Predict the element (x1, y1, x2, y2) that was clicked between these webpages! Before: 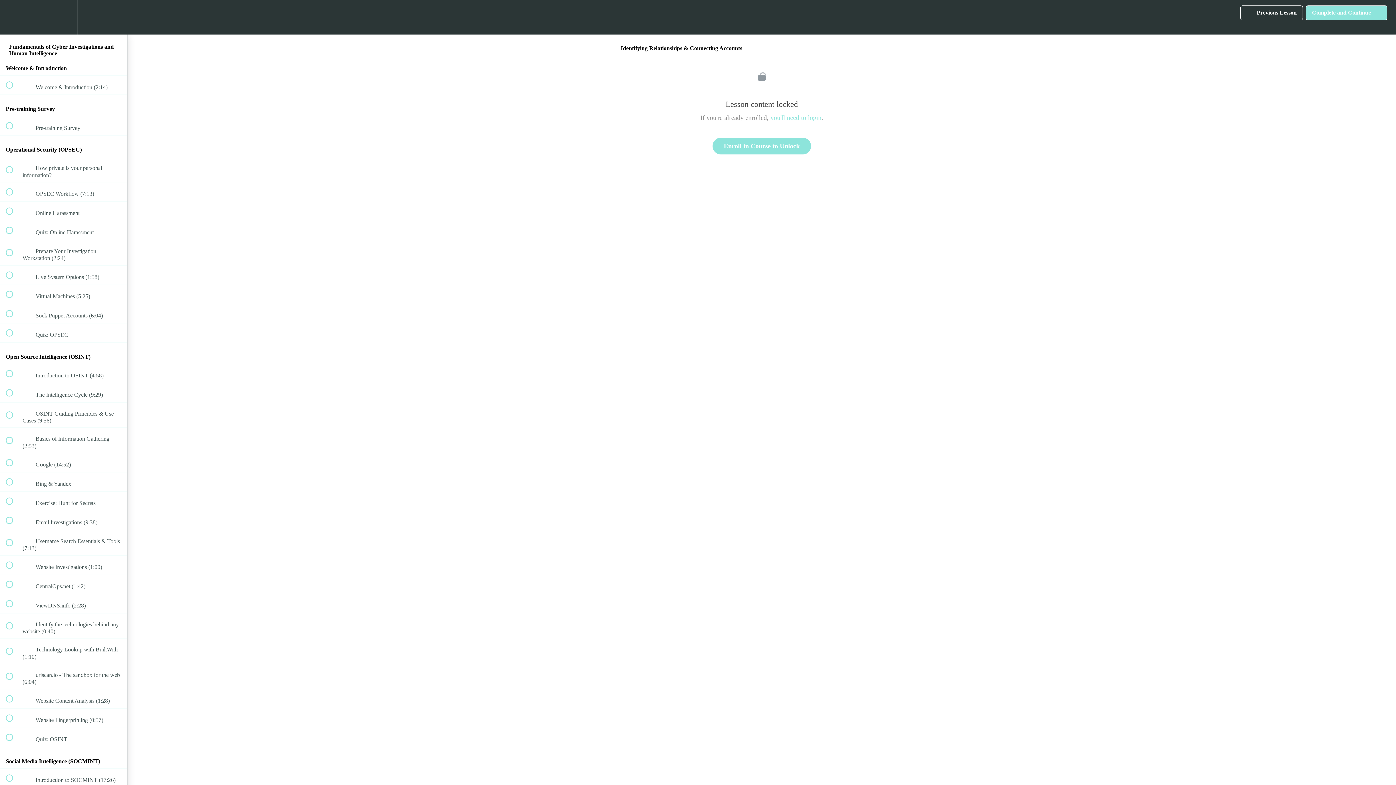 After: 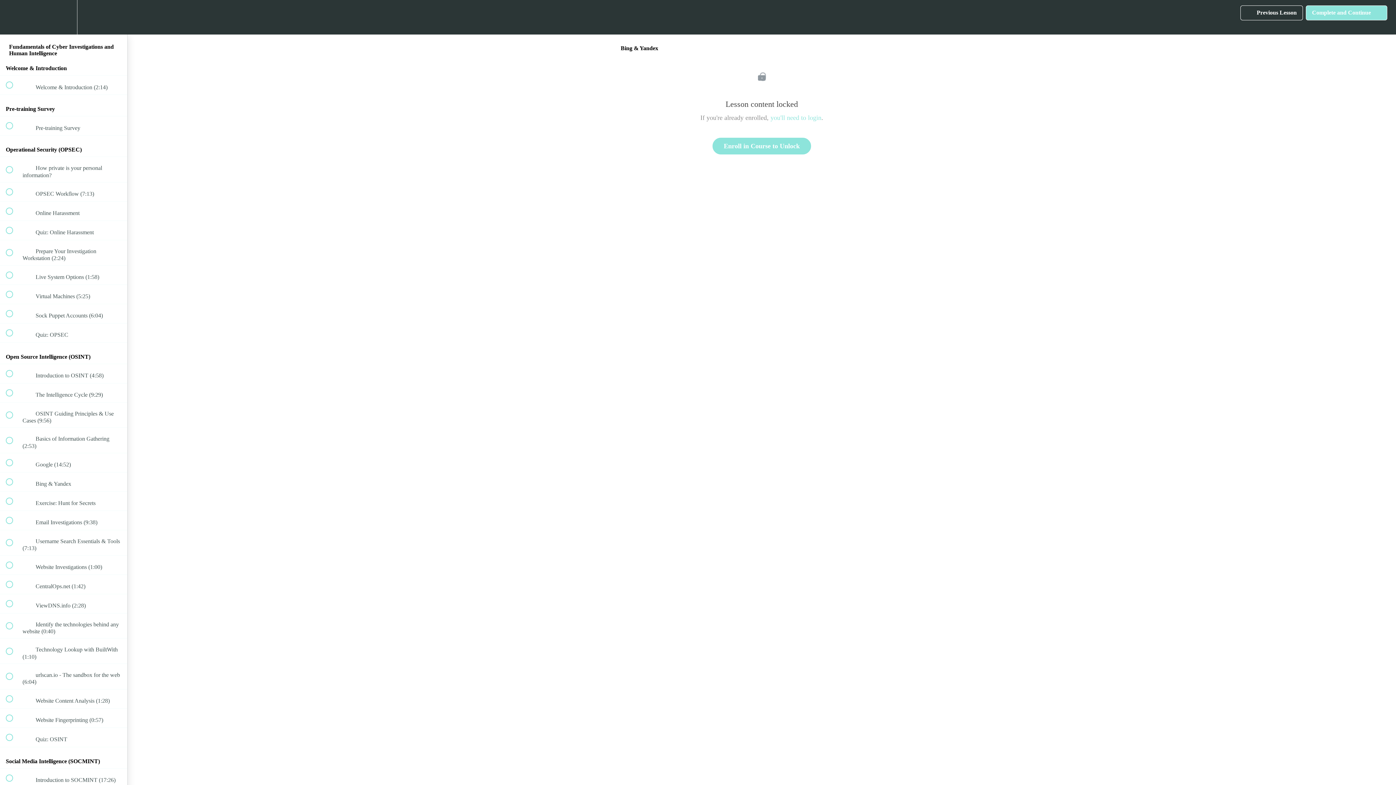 Action: label:  
 Bing & Yandex bbox: (0, 472, 127, 491)